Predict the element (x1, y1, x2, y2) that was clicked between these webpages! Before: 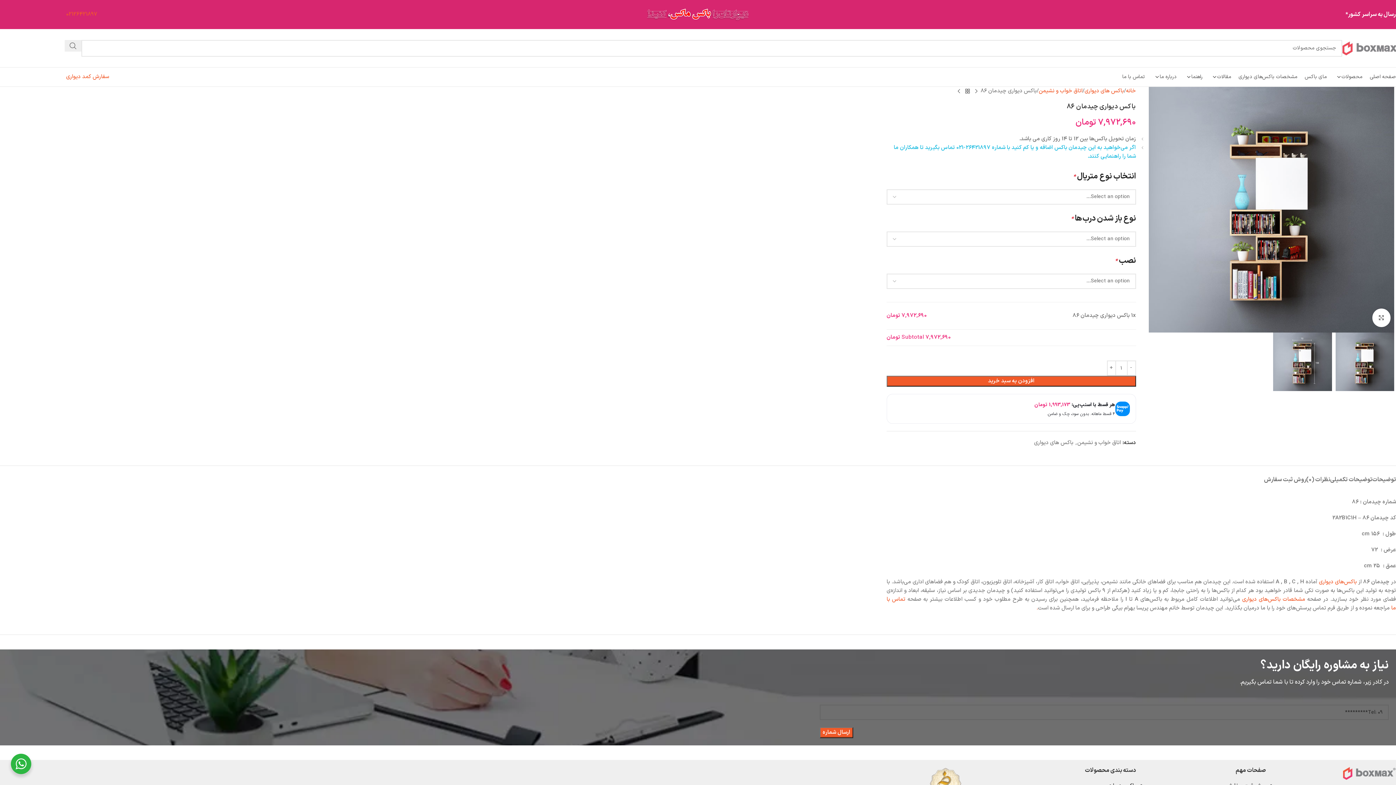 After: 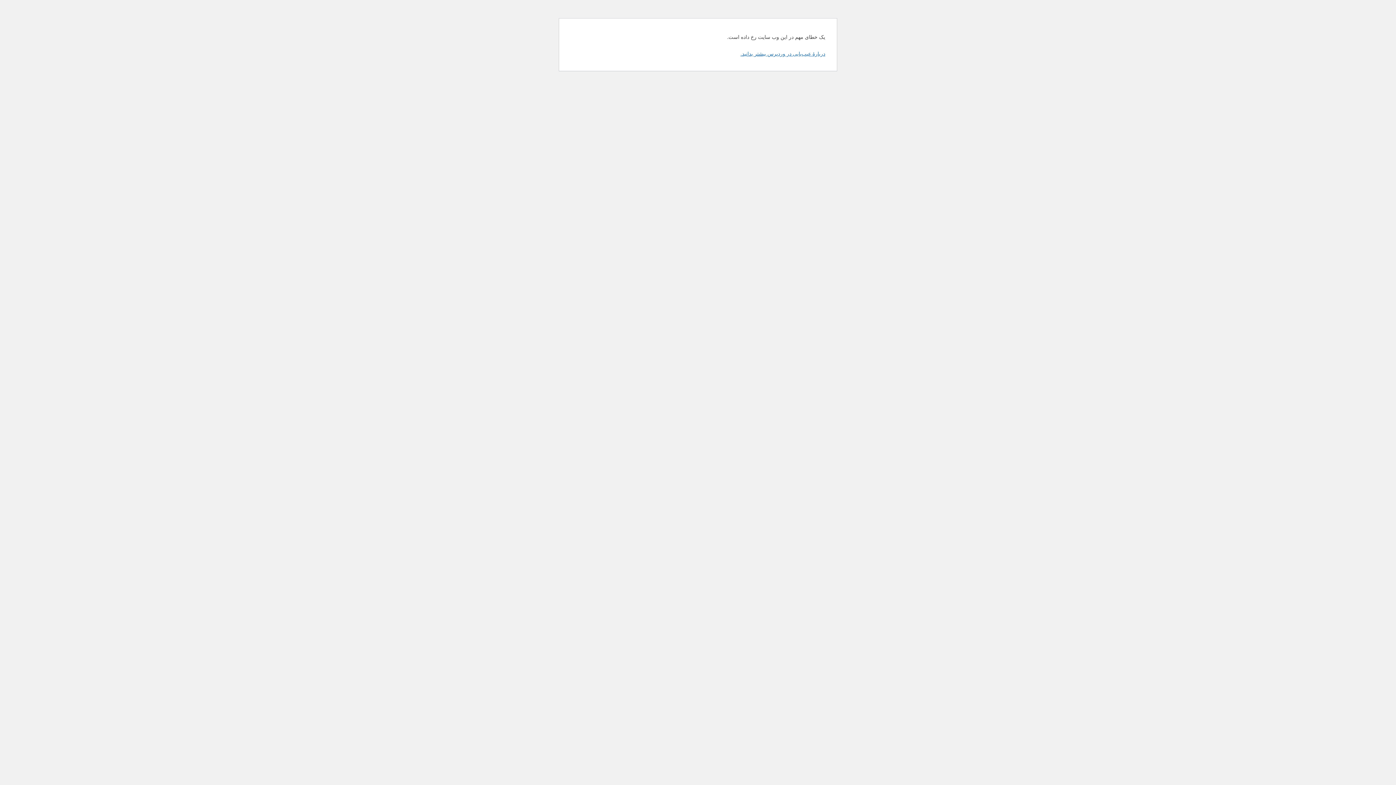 Action: bbox: (1084, 86, 1124, 95) label: باکس های دیواری